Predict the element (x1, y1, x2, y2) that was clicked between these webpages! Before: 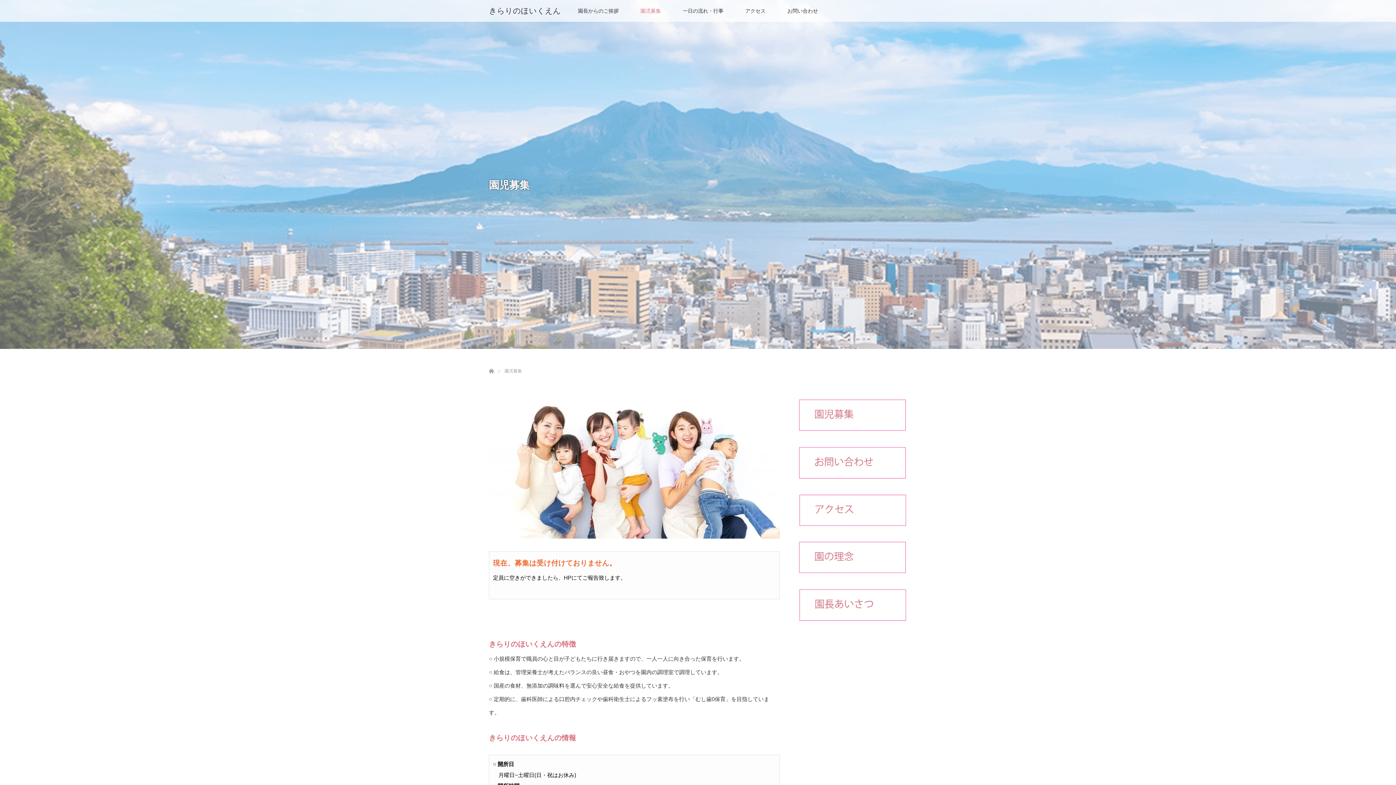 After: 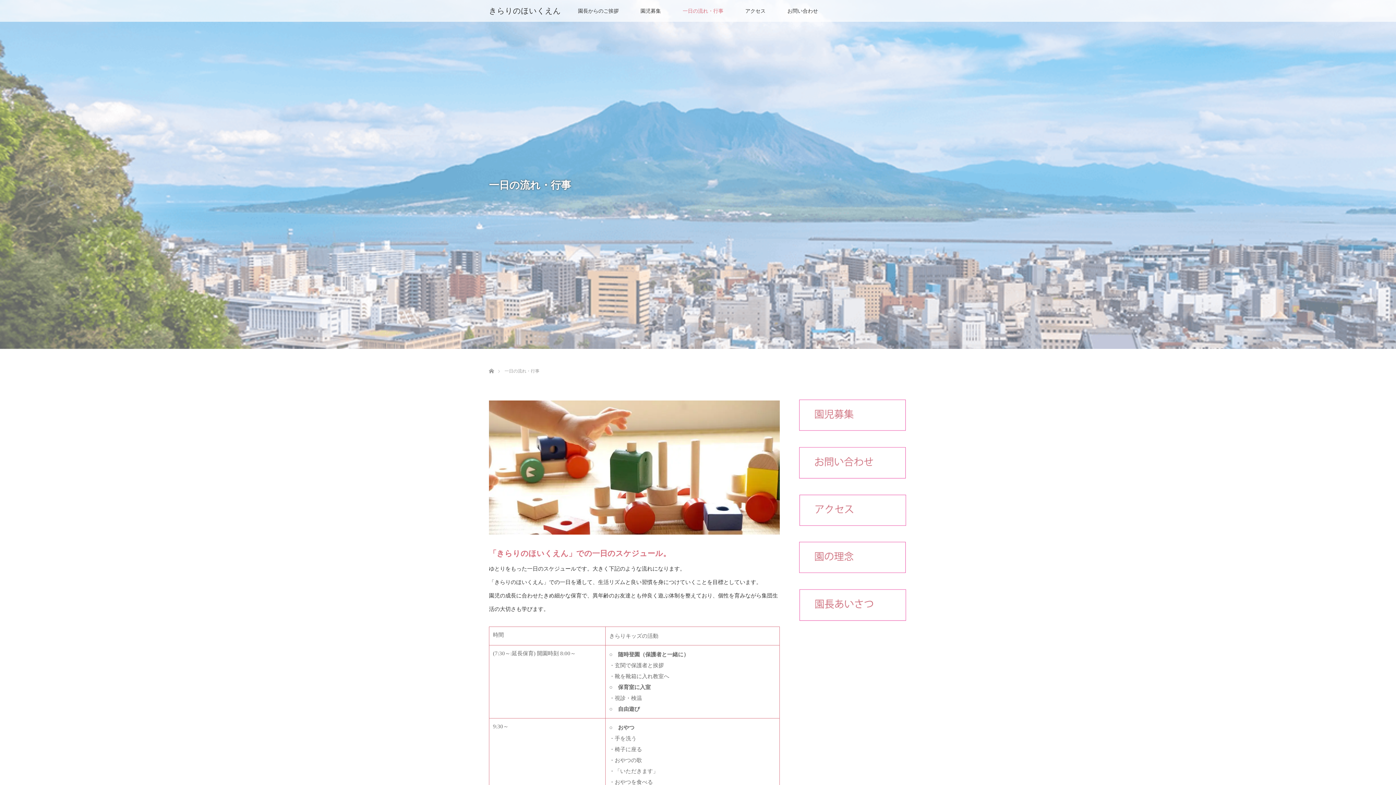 Action: label: 一日の流れ・行事 bbox: (672, 0, 734, 21)